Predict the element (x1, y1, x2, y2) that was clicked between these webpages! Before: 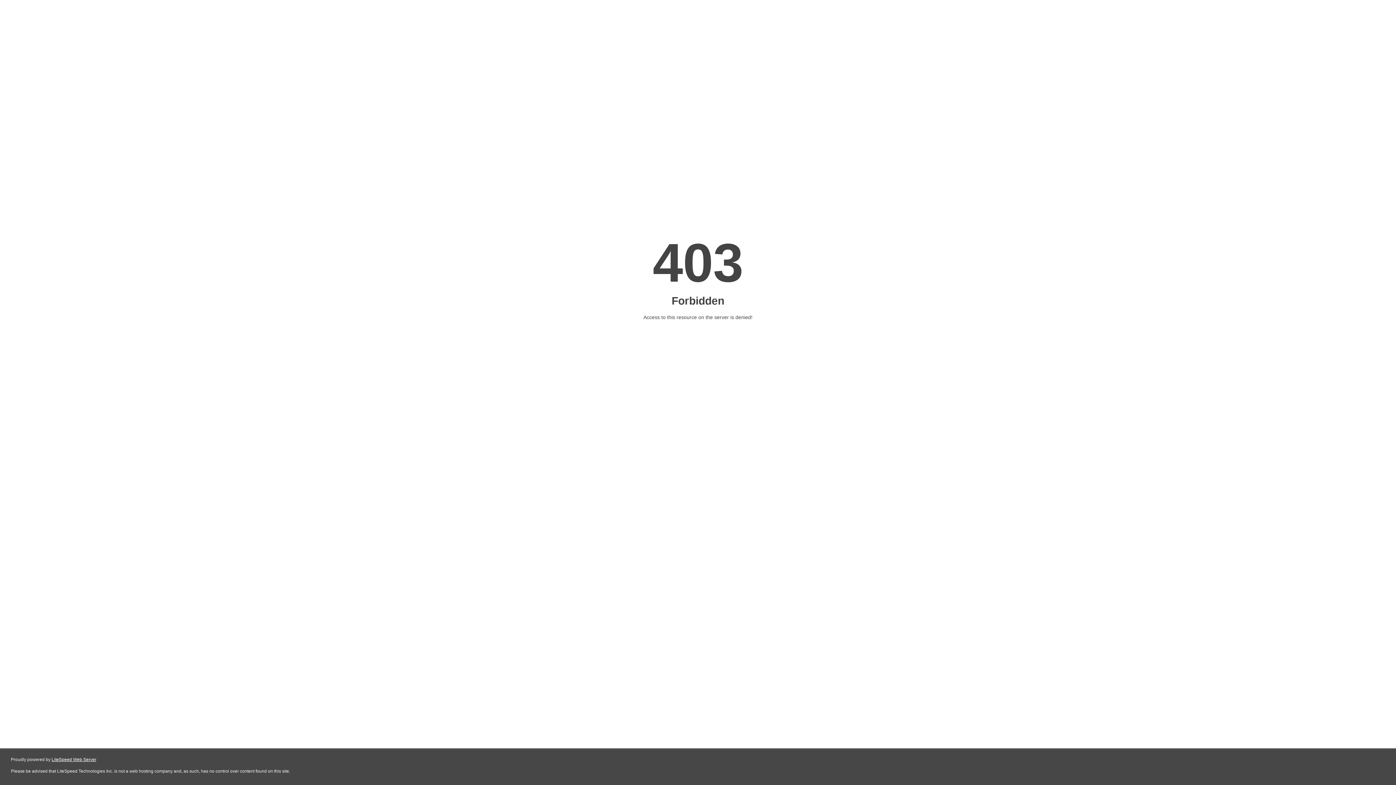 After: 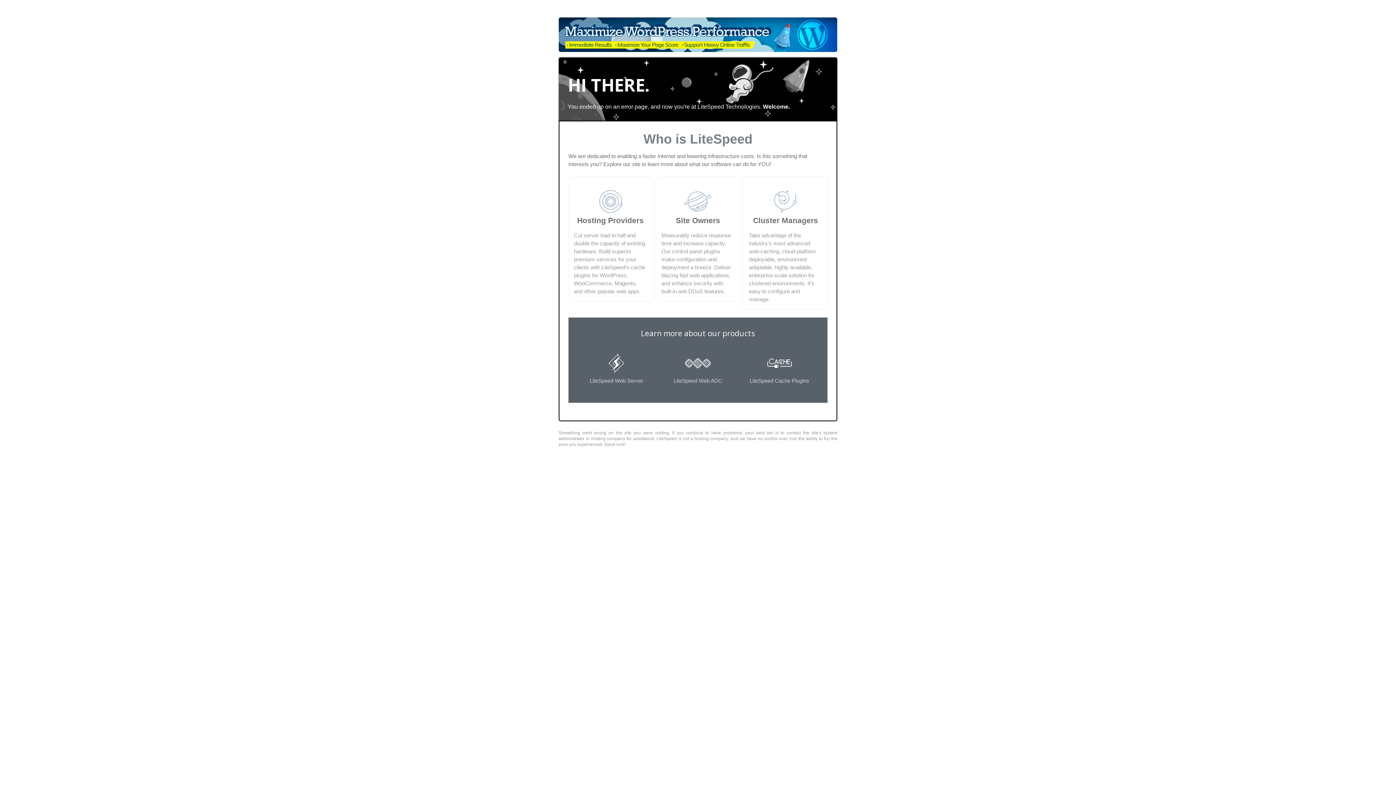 Action: label: LiteSpeed Web Server bbox: (51, 757, 96, 762)